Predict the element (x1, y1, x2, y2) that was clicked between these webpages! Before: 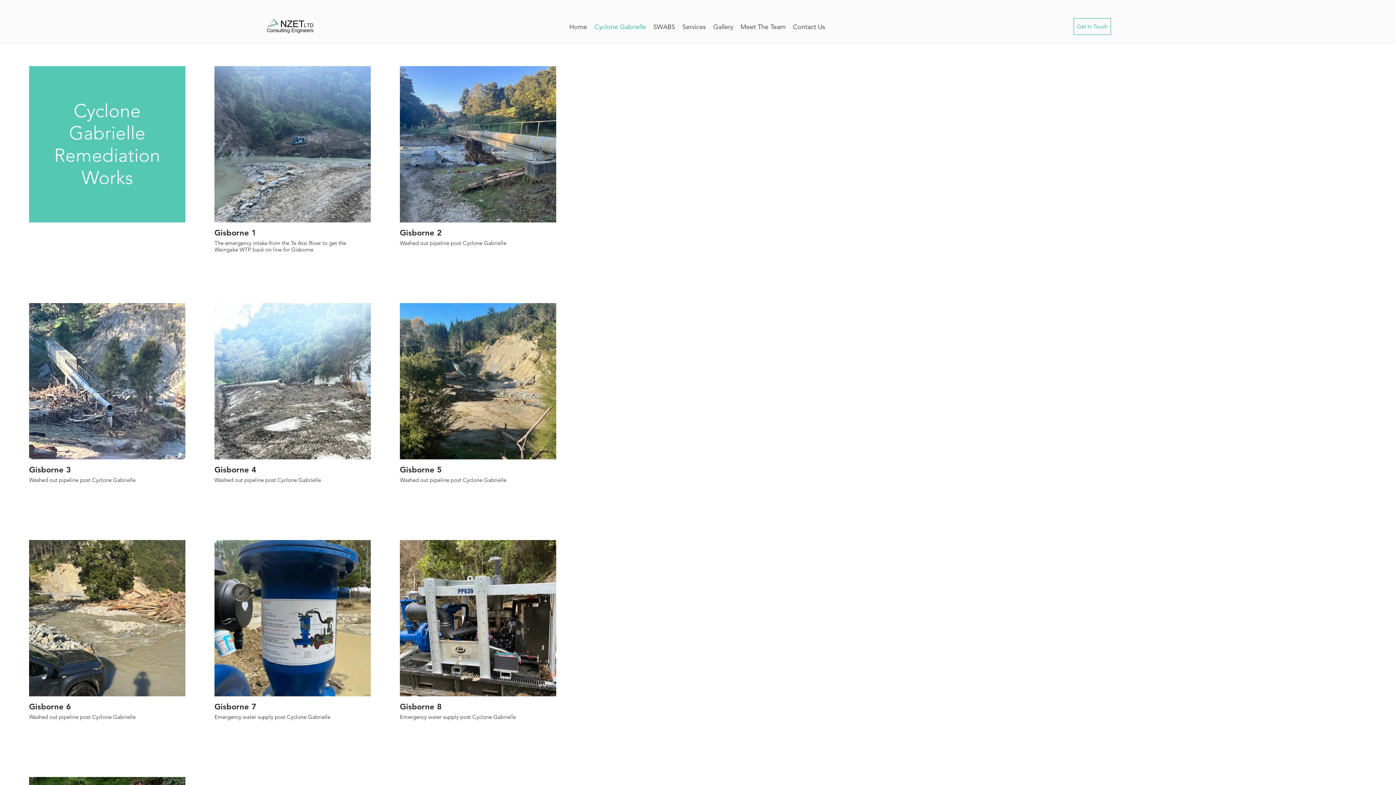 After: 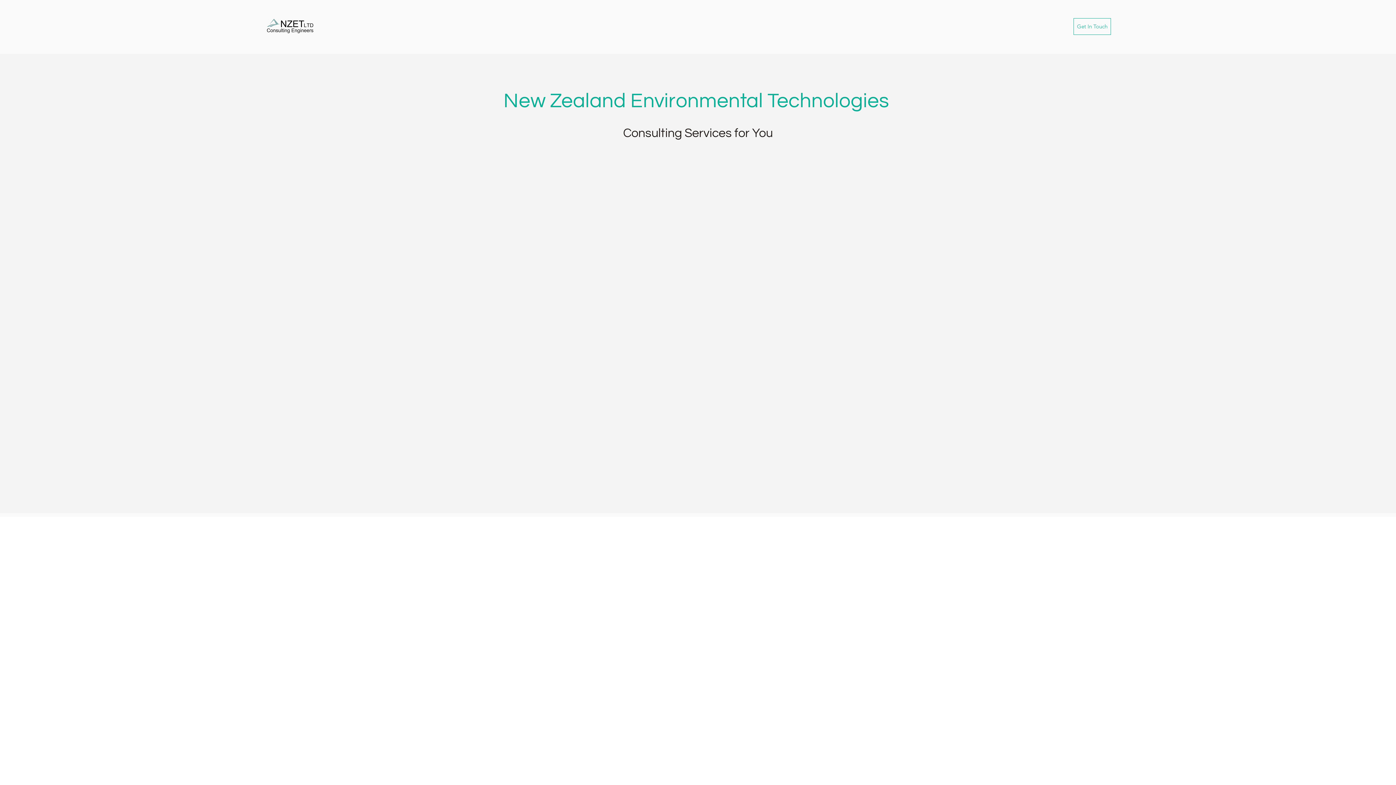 Action: bbox: (649, 17, 678, 37) label: SWABS